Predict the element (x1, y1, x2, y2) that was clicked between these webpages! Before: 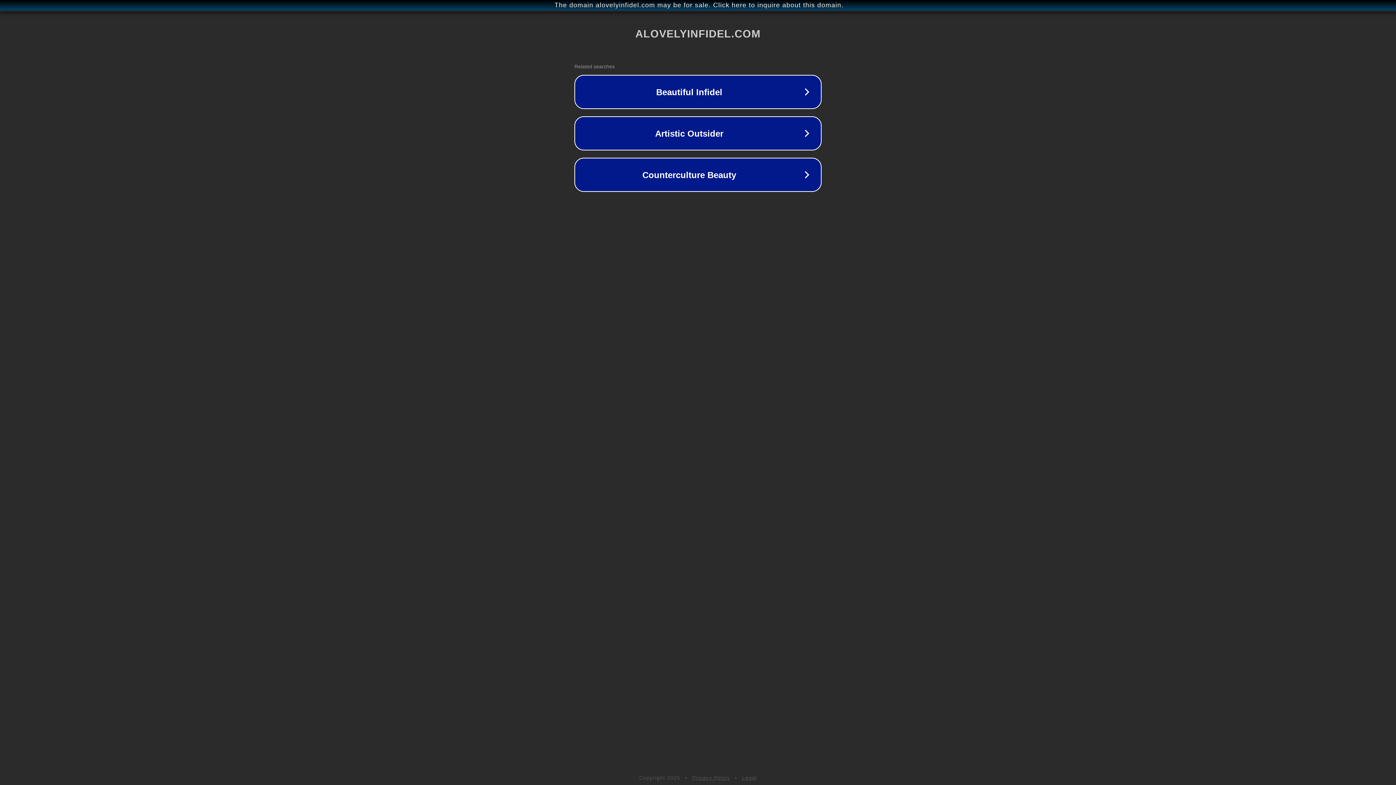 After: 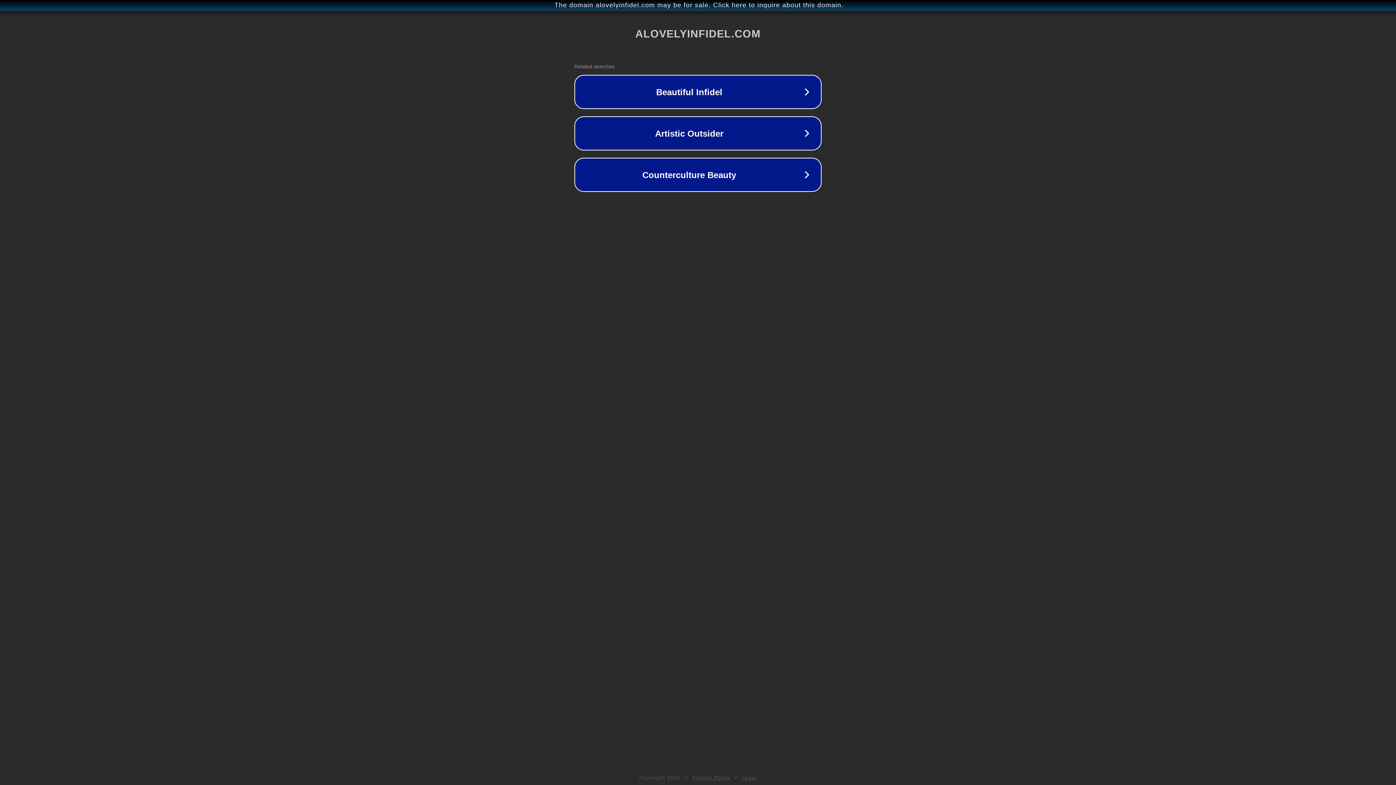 Action: label: Legal bbox: (742, 775, 757, 781)